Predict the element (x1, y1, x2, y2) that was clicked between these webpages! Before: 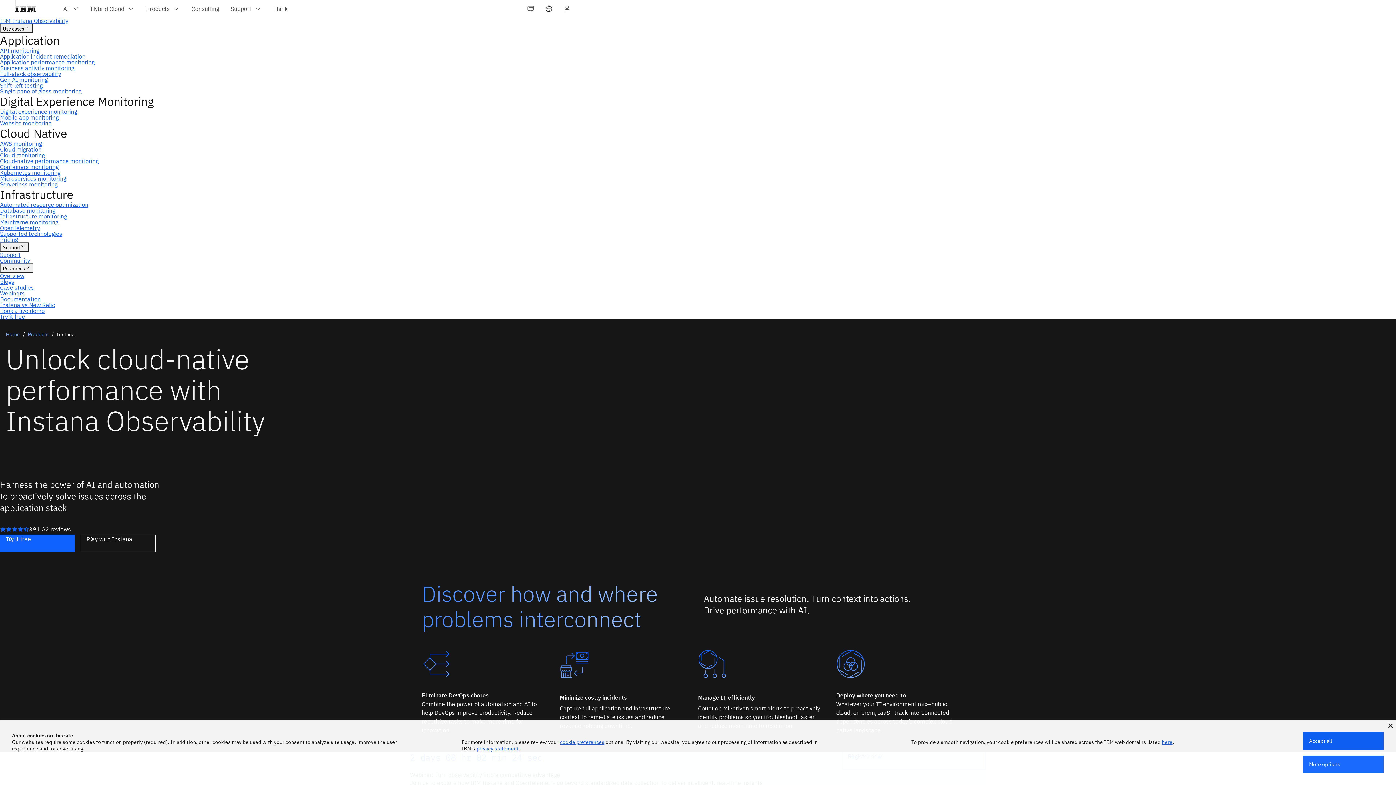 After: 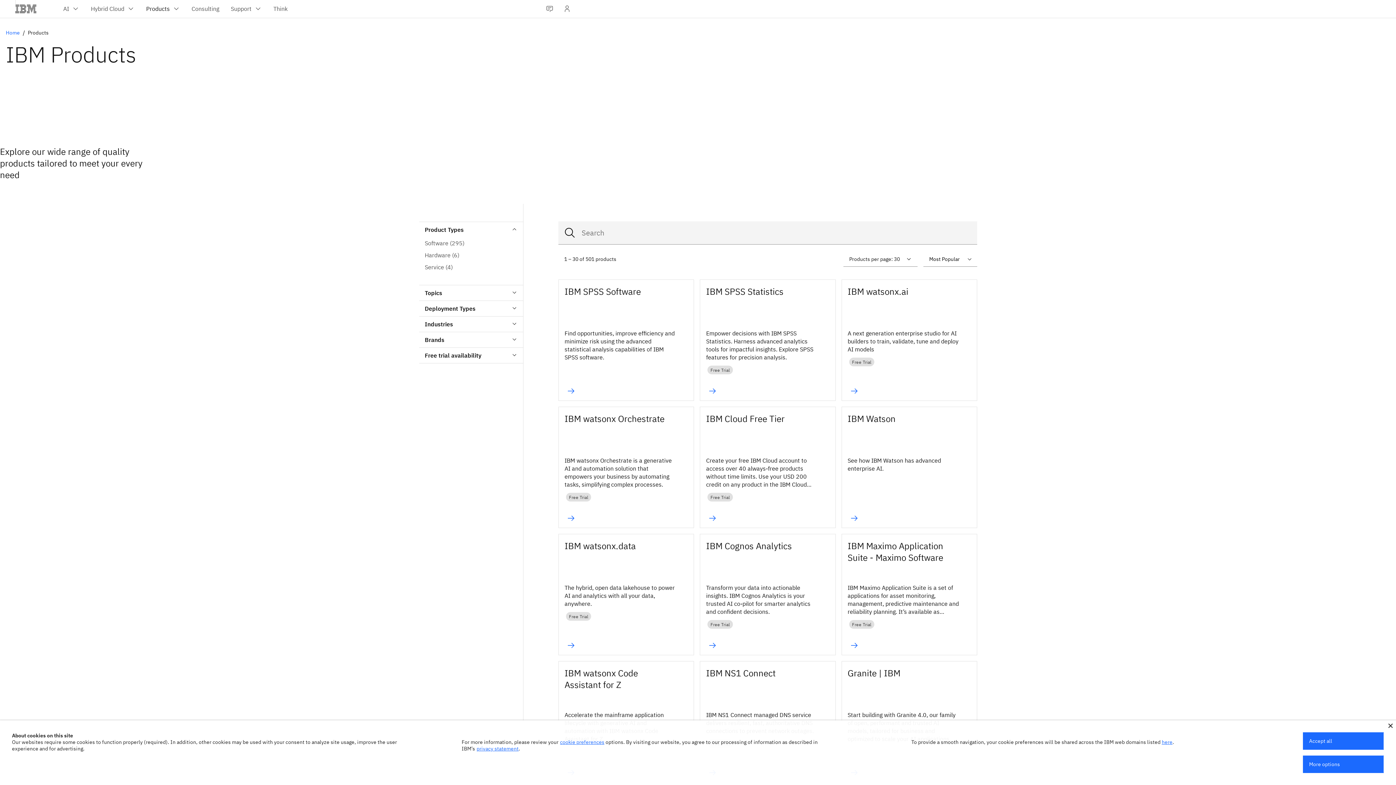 Action: bbox: (27, 331, 48, 337) label: Products